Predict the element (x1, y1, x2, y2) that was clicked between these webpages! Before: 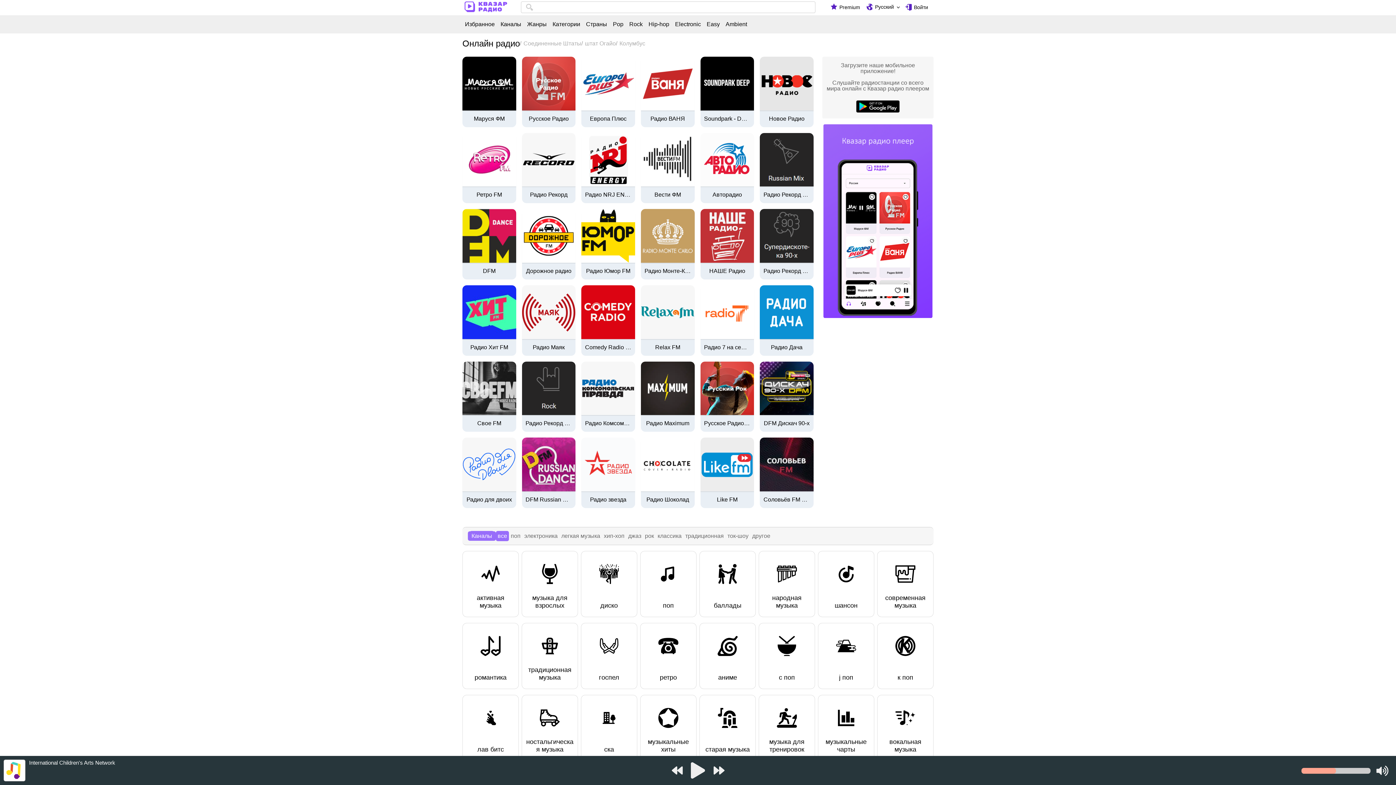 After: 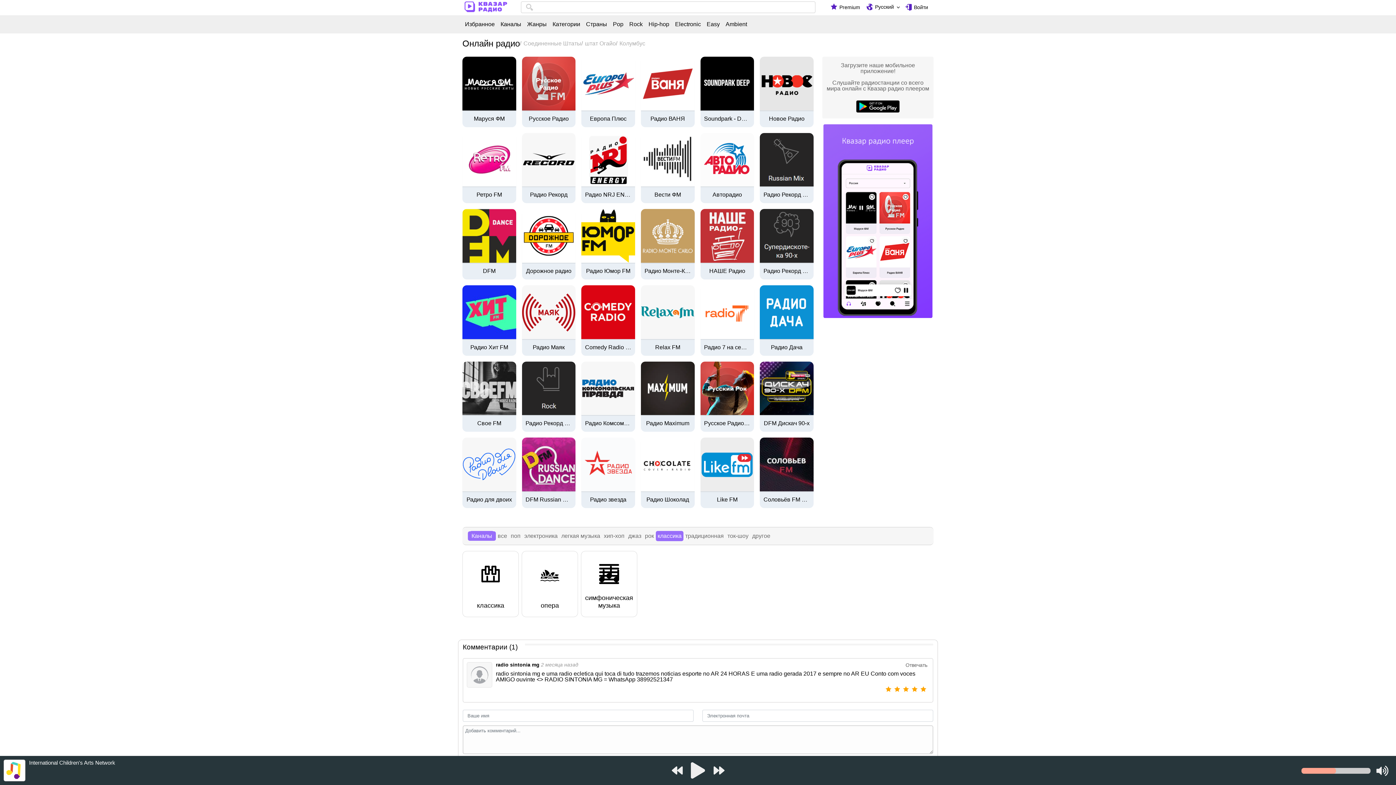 Action: label: классика bbox: (656, 531, 683, 541)